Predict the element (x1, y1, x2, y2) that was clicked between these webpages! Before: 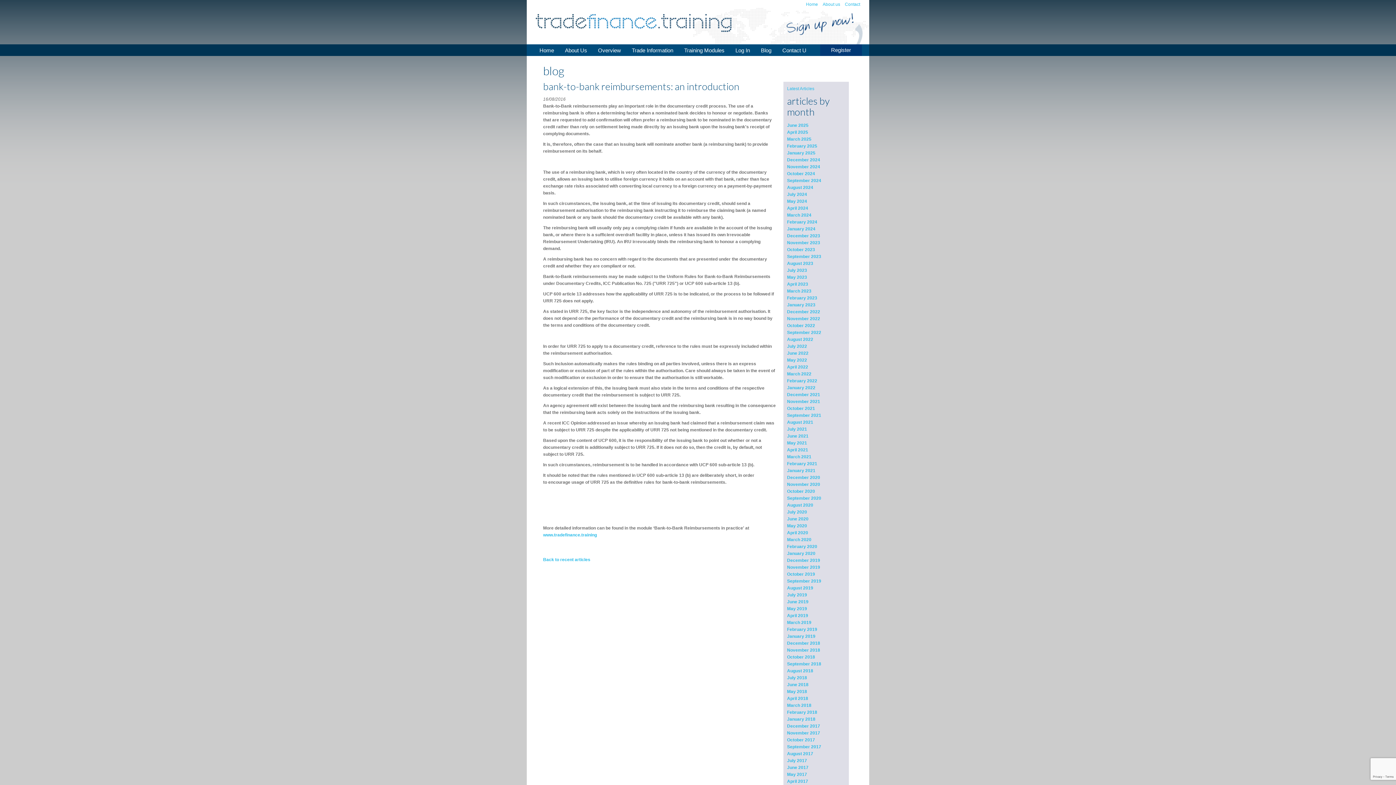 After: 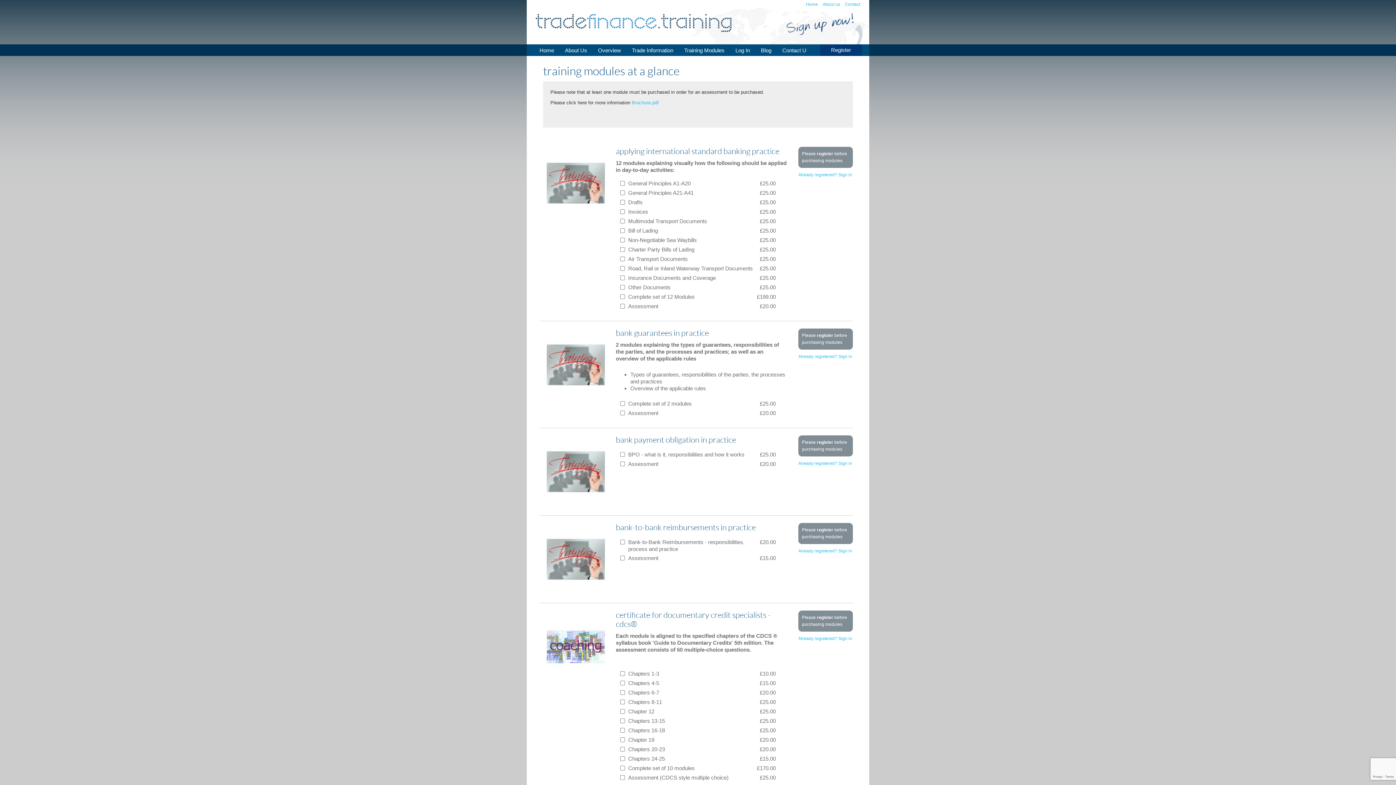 Action: label: Training Modules bbox: (678, 41, 730, 58)